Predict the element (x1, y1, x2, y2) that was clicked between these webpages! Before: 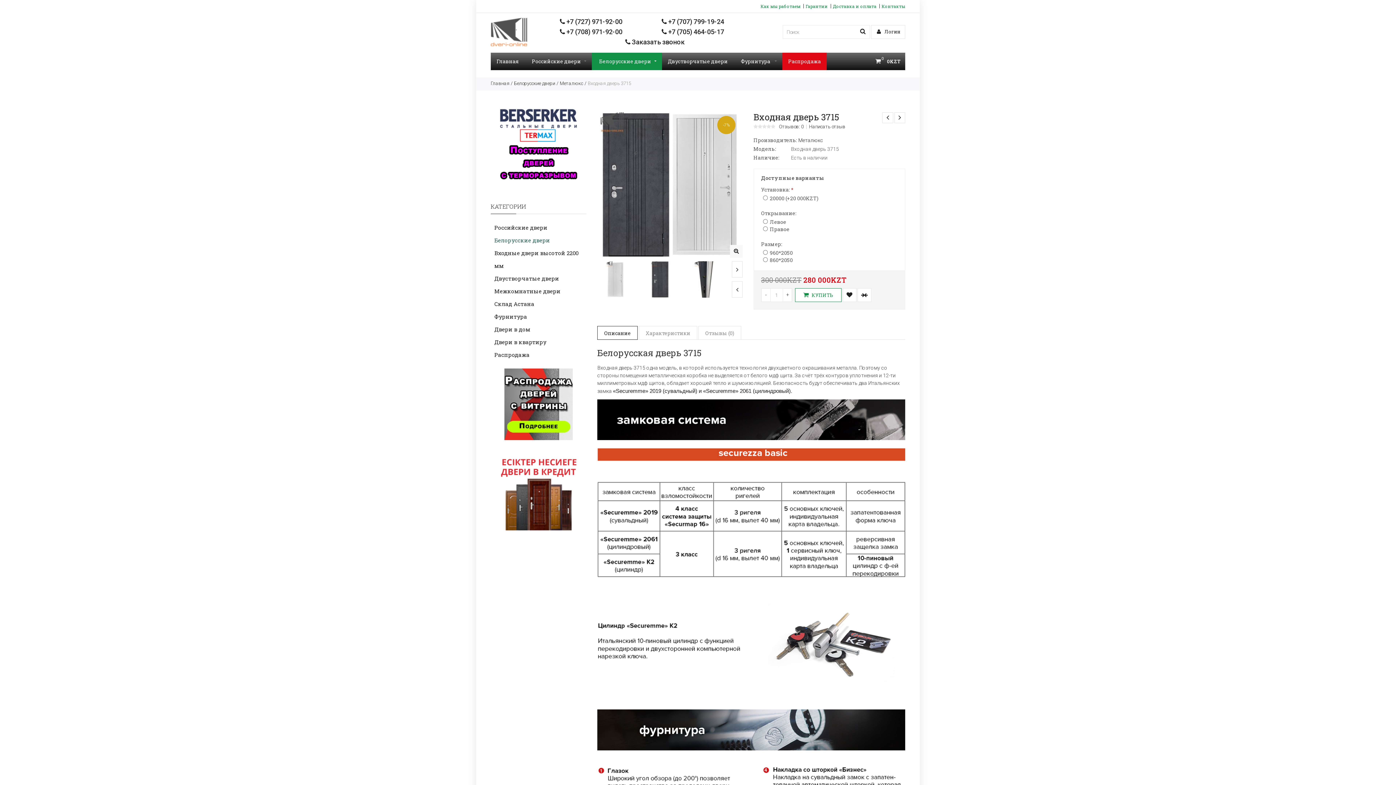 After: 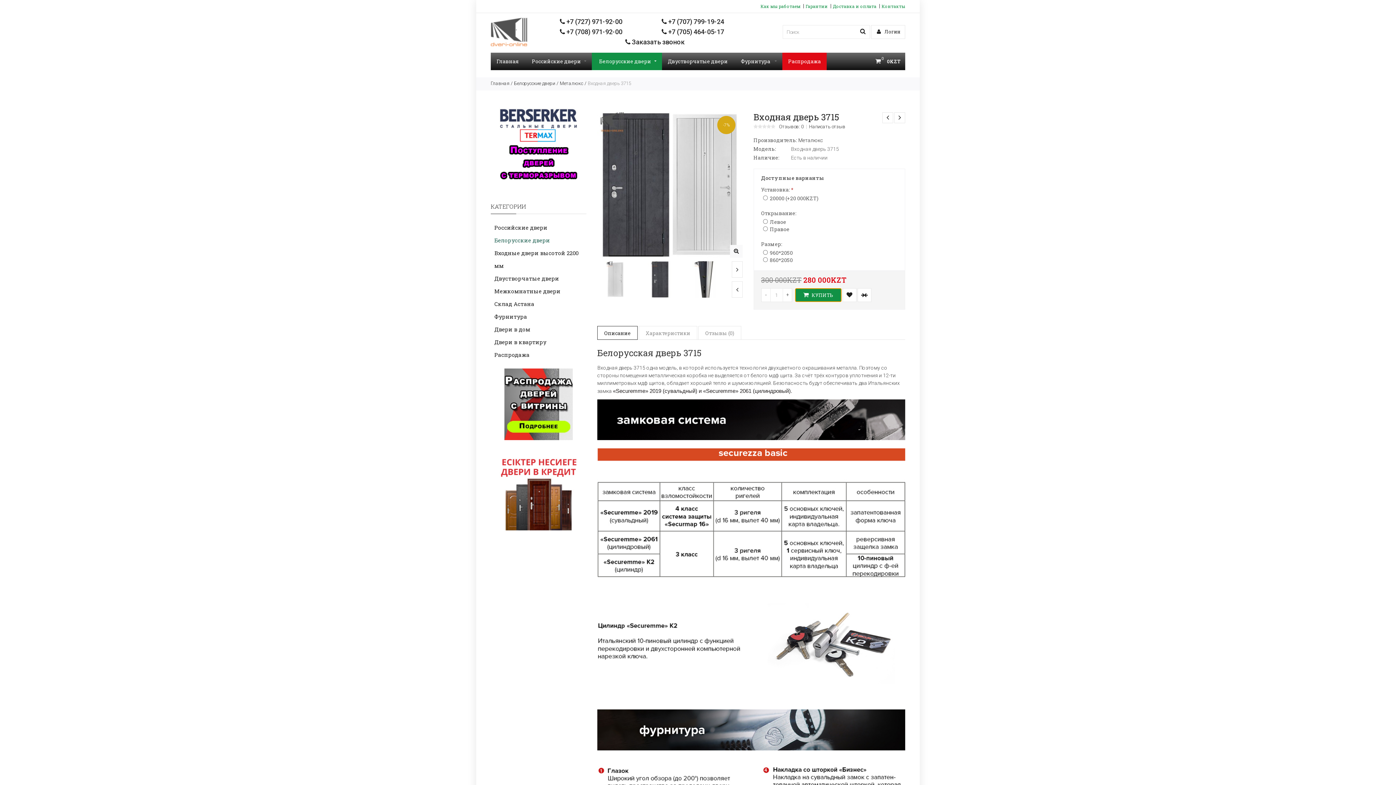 Action: bbox: (795, 288, 841, 302) label:  КУПИТЬ